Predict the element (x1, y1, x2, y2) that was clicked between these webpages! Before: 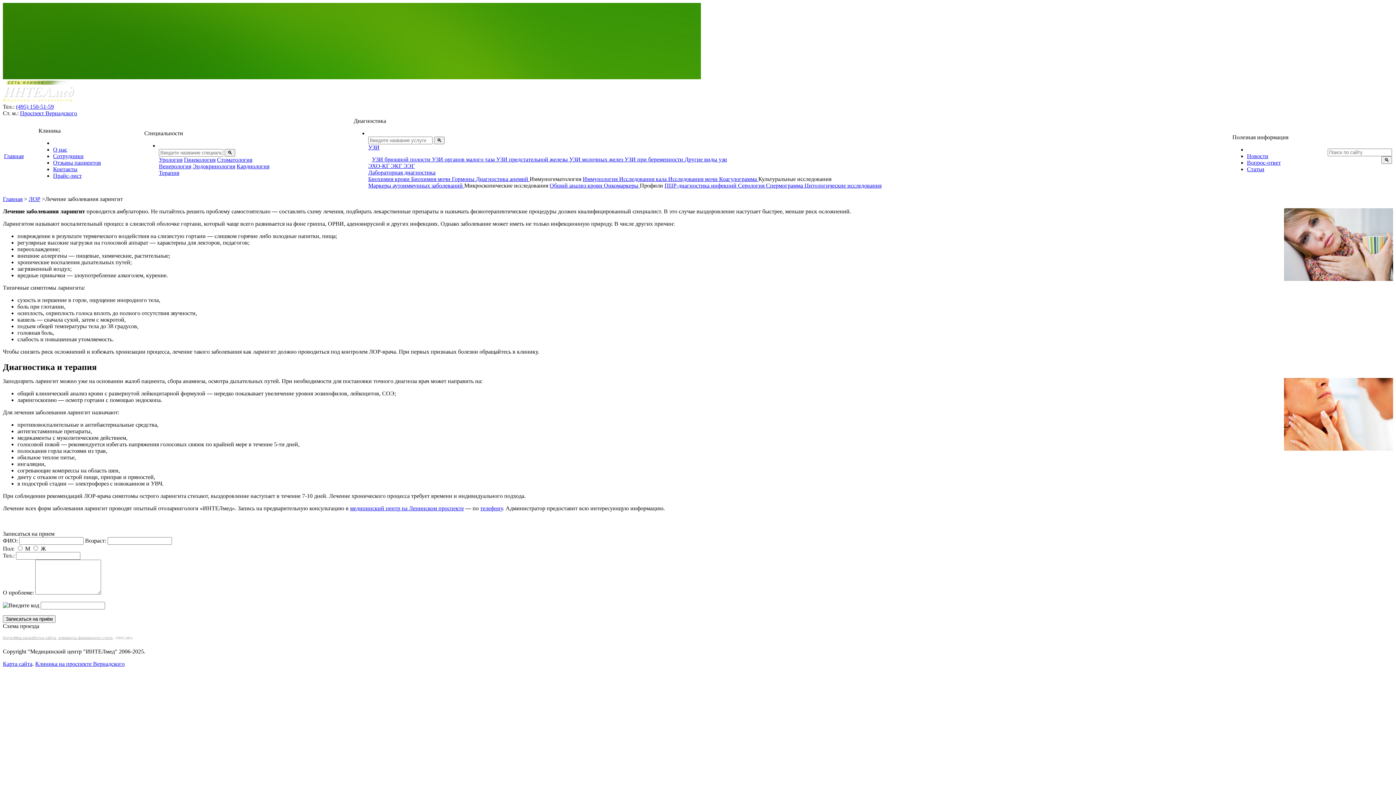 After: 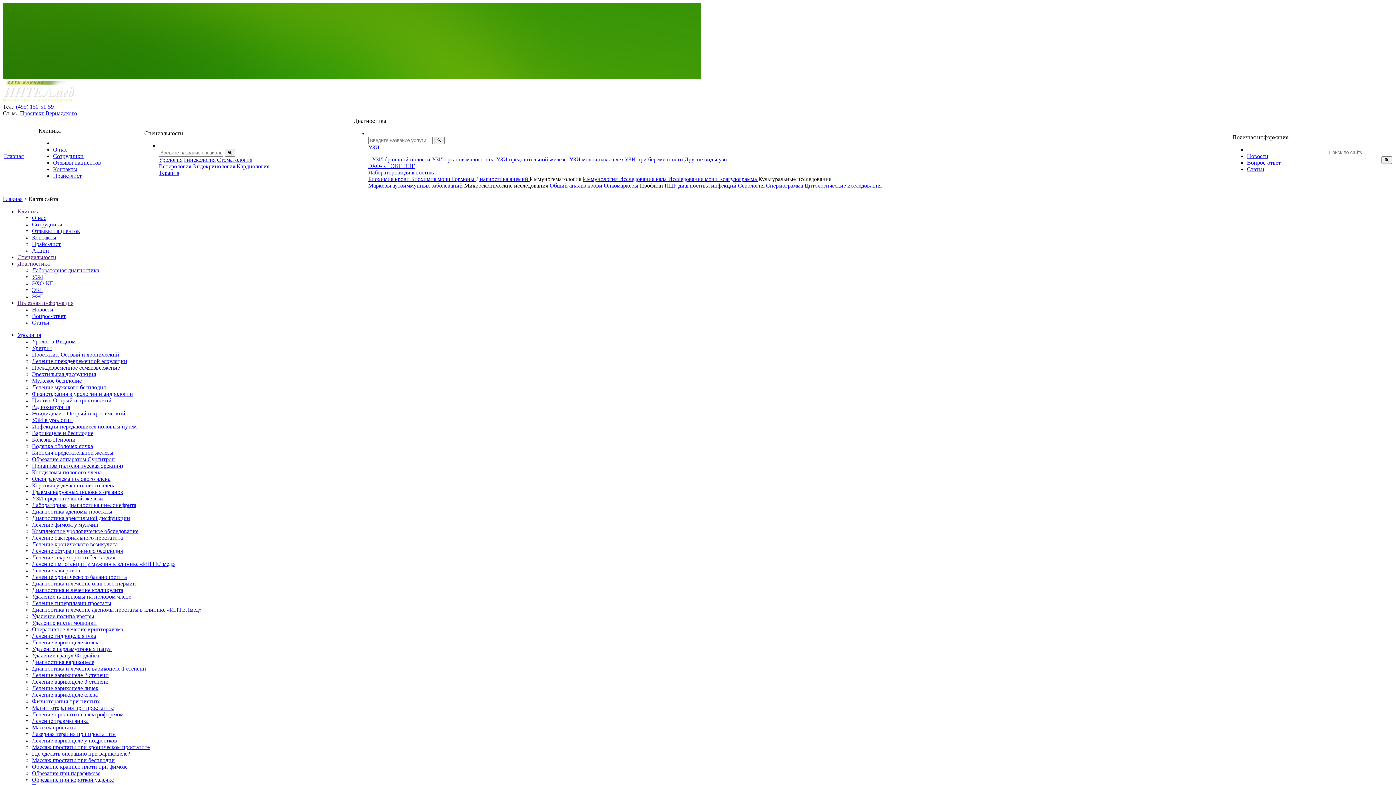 Action: bbox: (2, 661, 32, 667) label: Карта сайта